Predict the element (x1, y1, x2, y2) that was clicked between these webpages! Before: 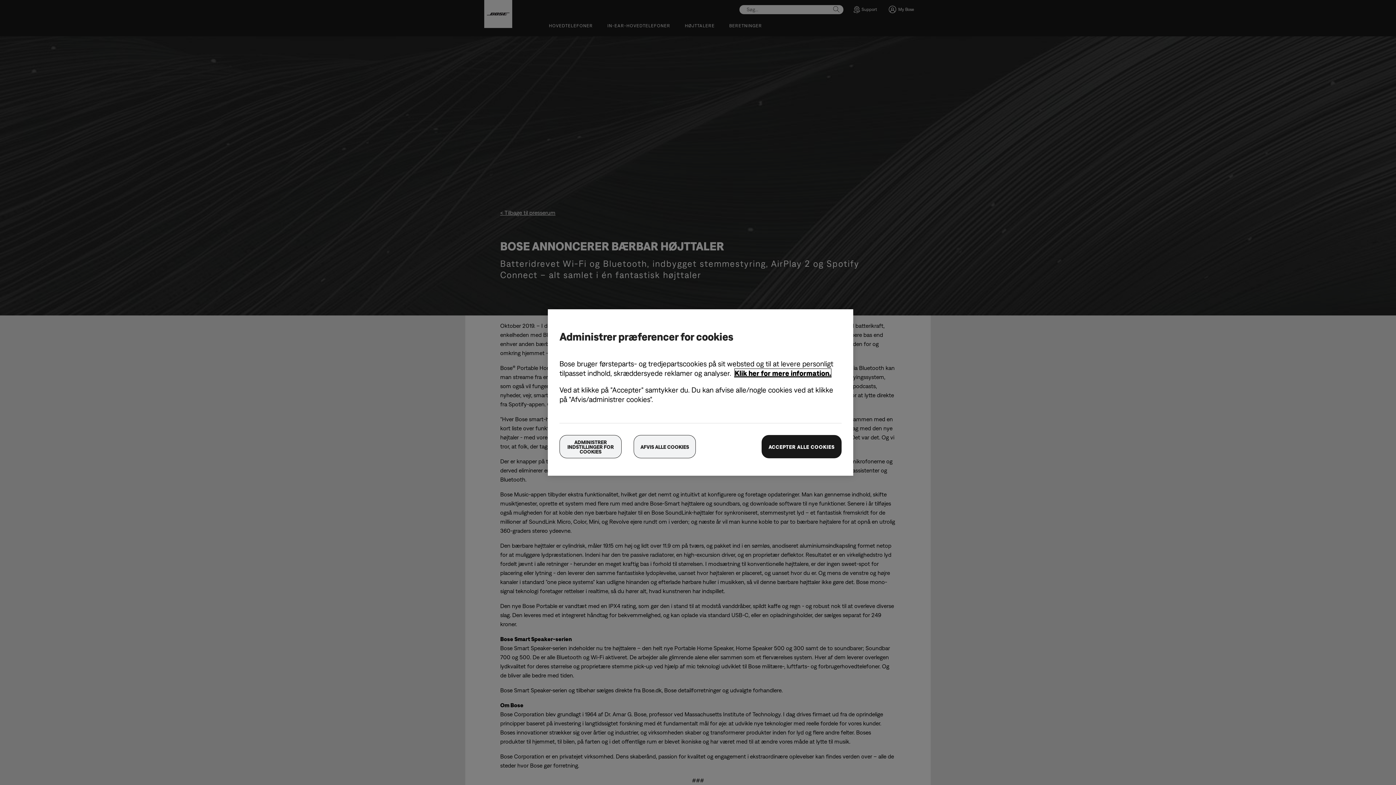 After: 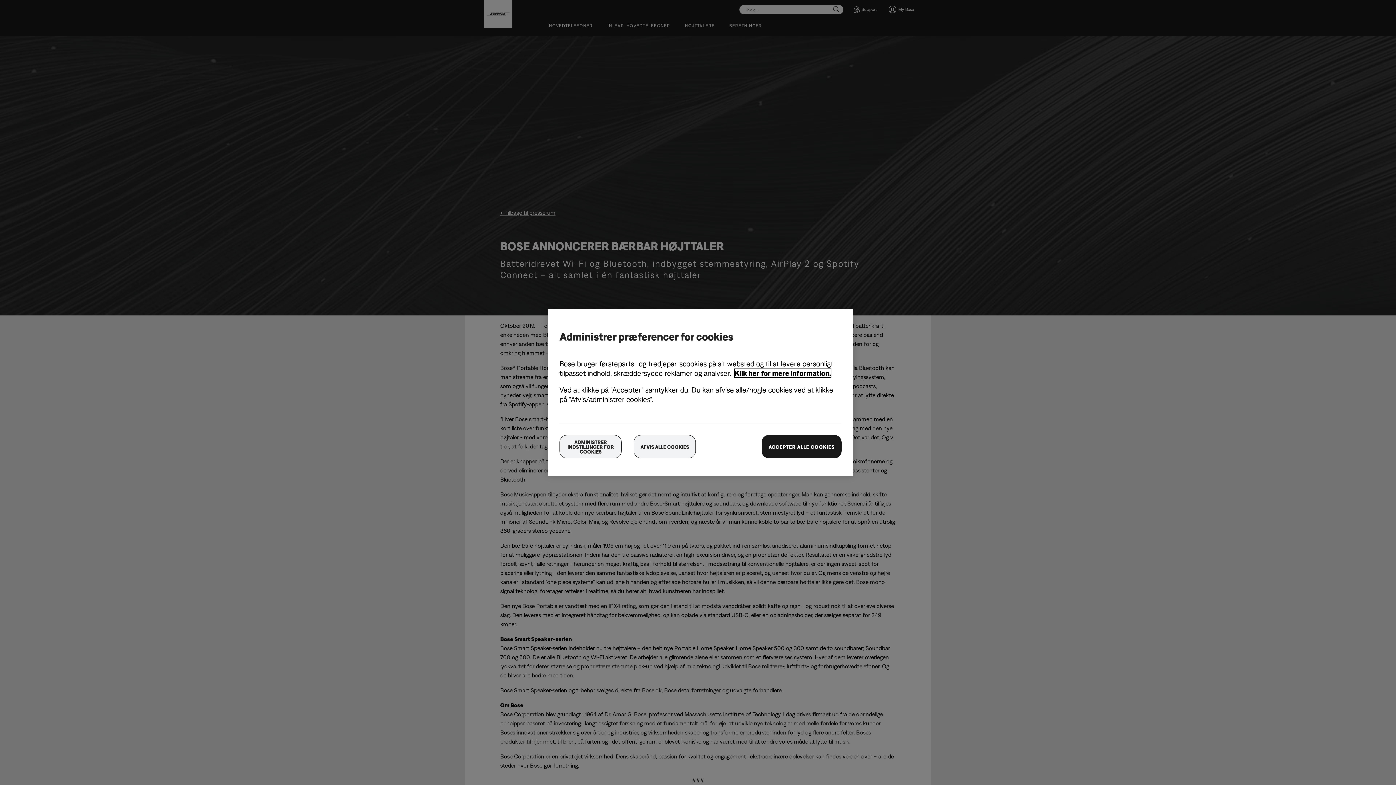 Action: bbox: (734, 369, 831, 377) label: Klik her for mere information.